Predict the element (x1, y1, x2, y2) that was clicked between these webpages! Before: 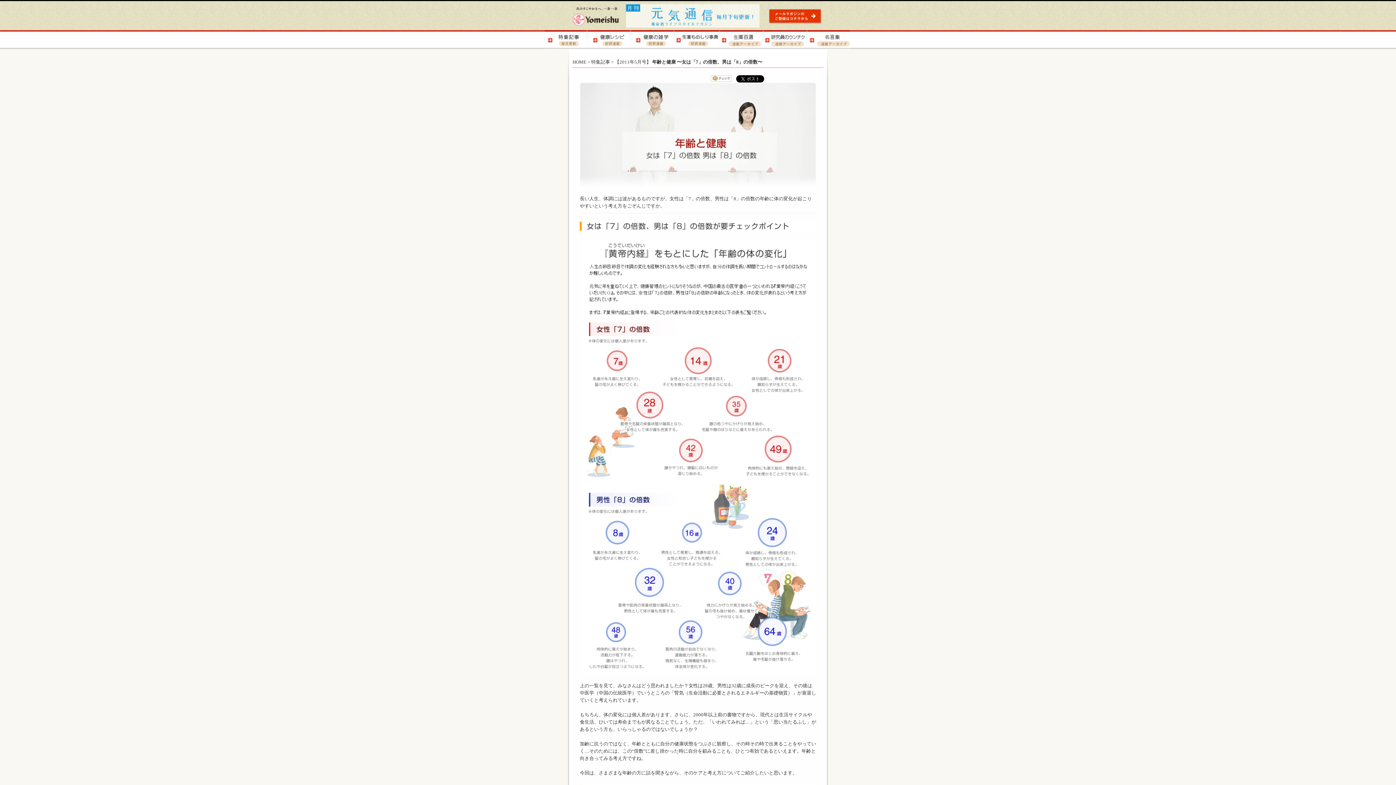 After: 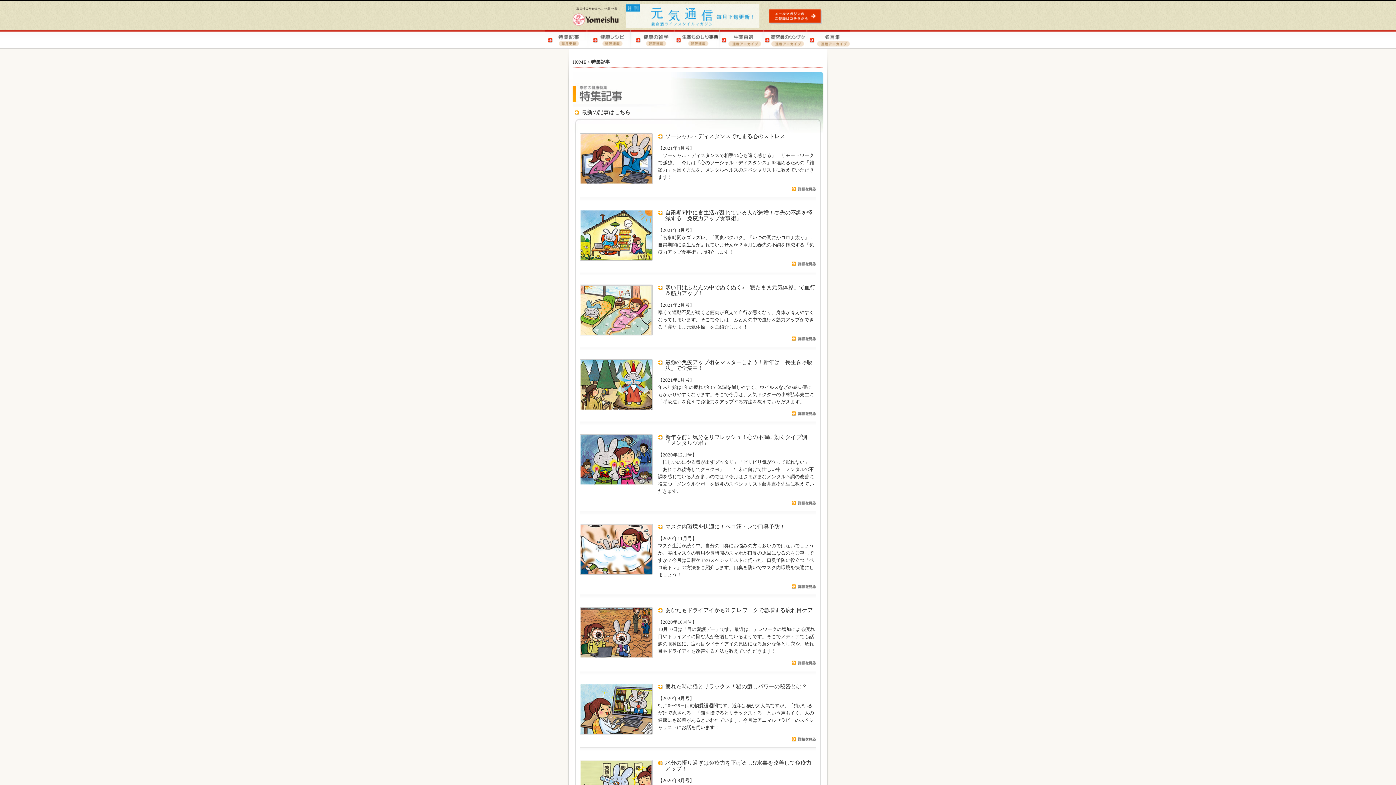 Action: bbox: (591, 59, 610, 64) label: 特集記事